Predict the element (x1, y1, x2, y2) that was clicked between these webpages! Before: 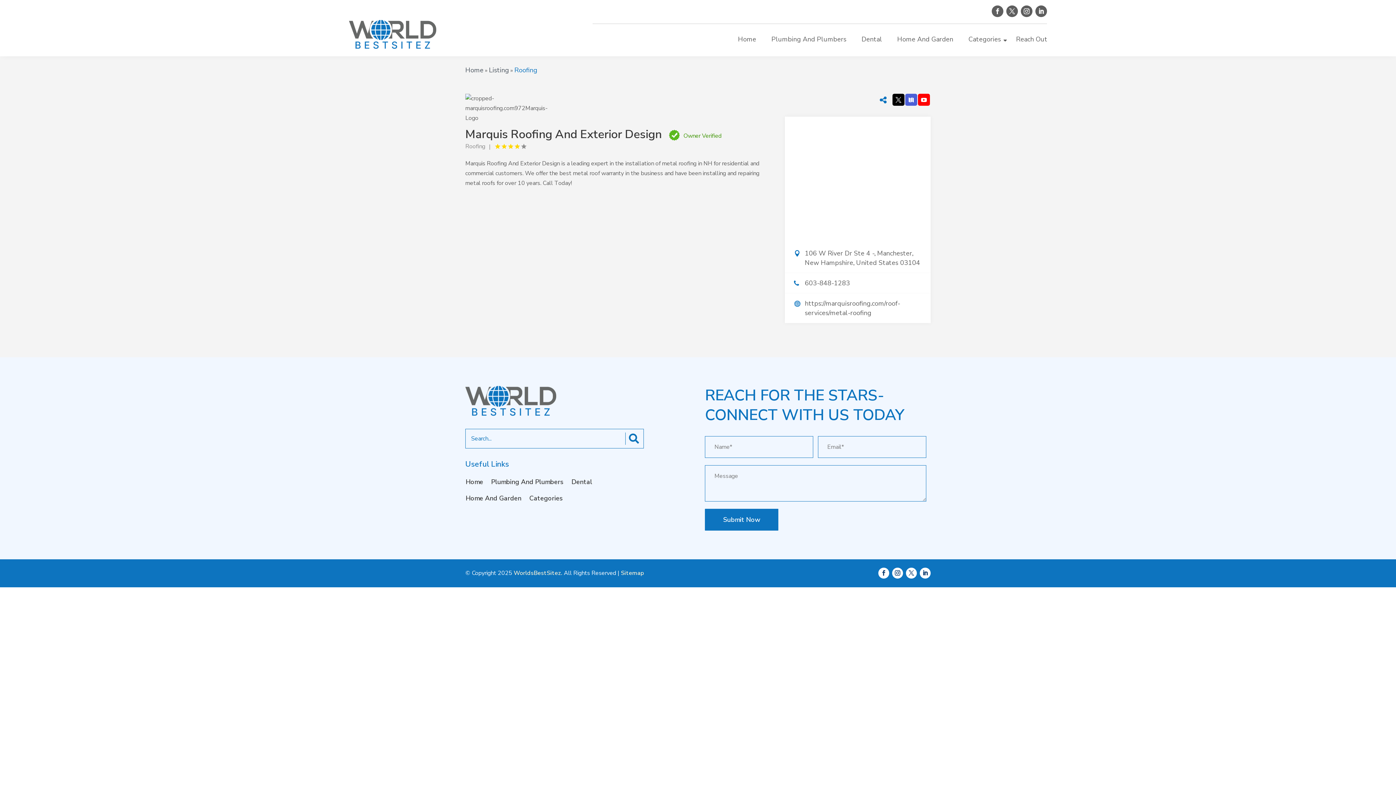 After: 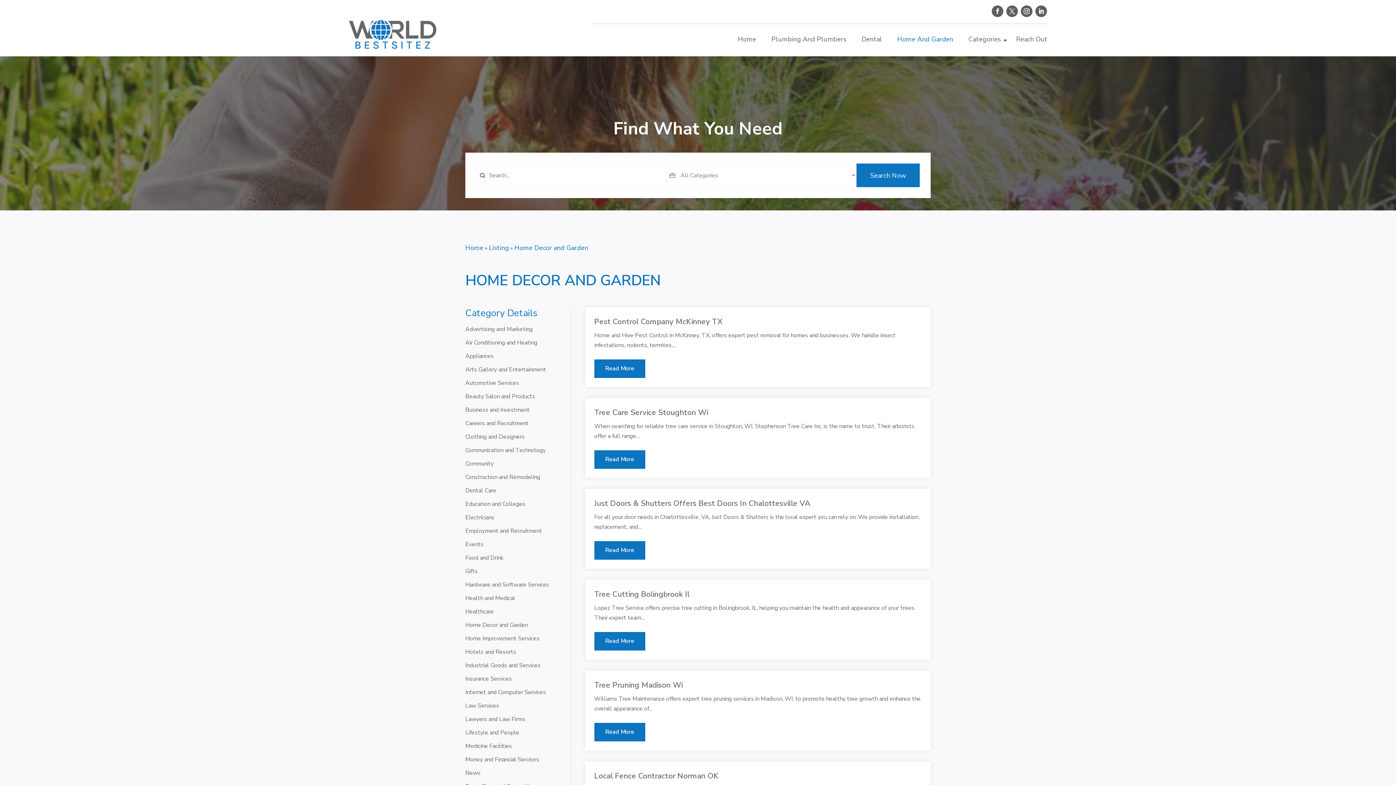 Action: label: Home And Garden bbox: (465, 495, 521, 503)